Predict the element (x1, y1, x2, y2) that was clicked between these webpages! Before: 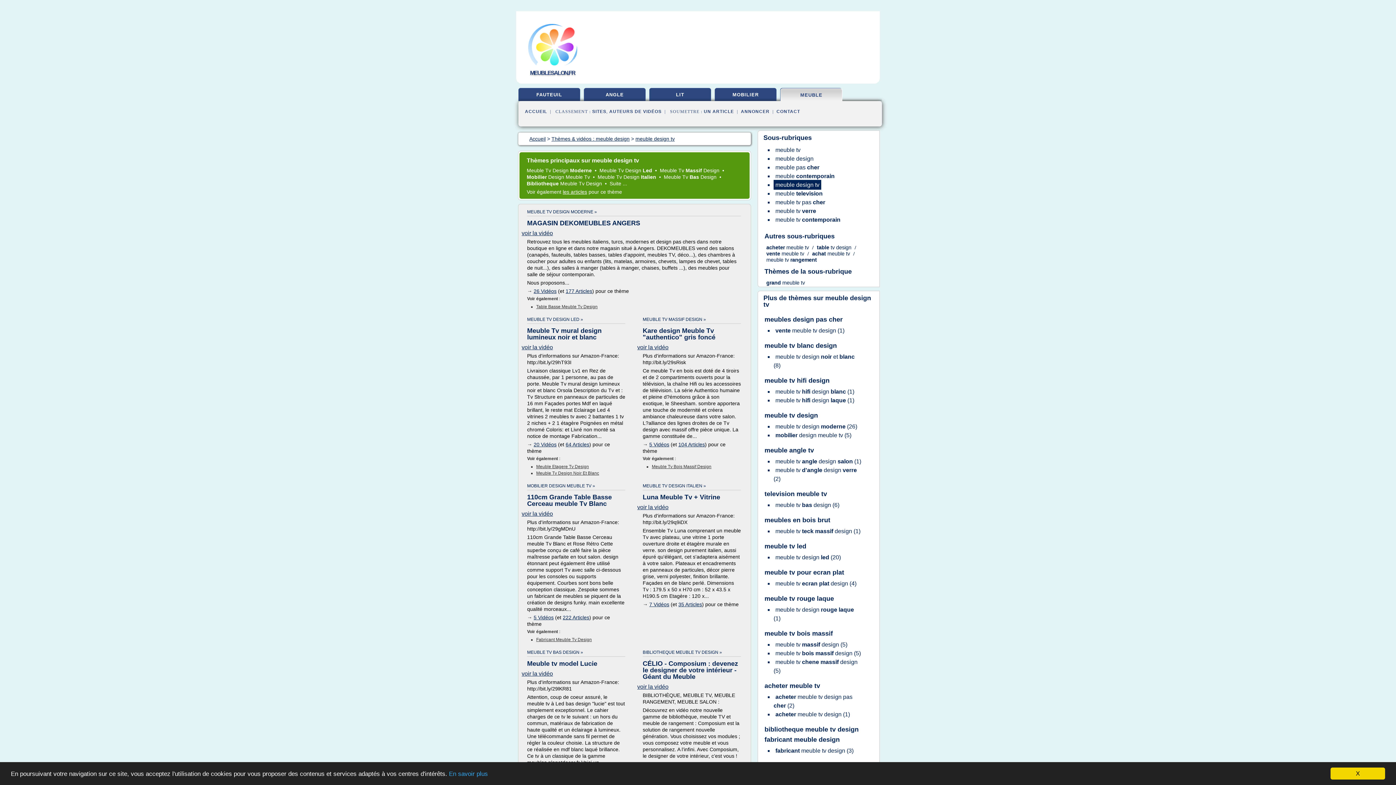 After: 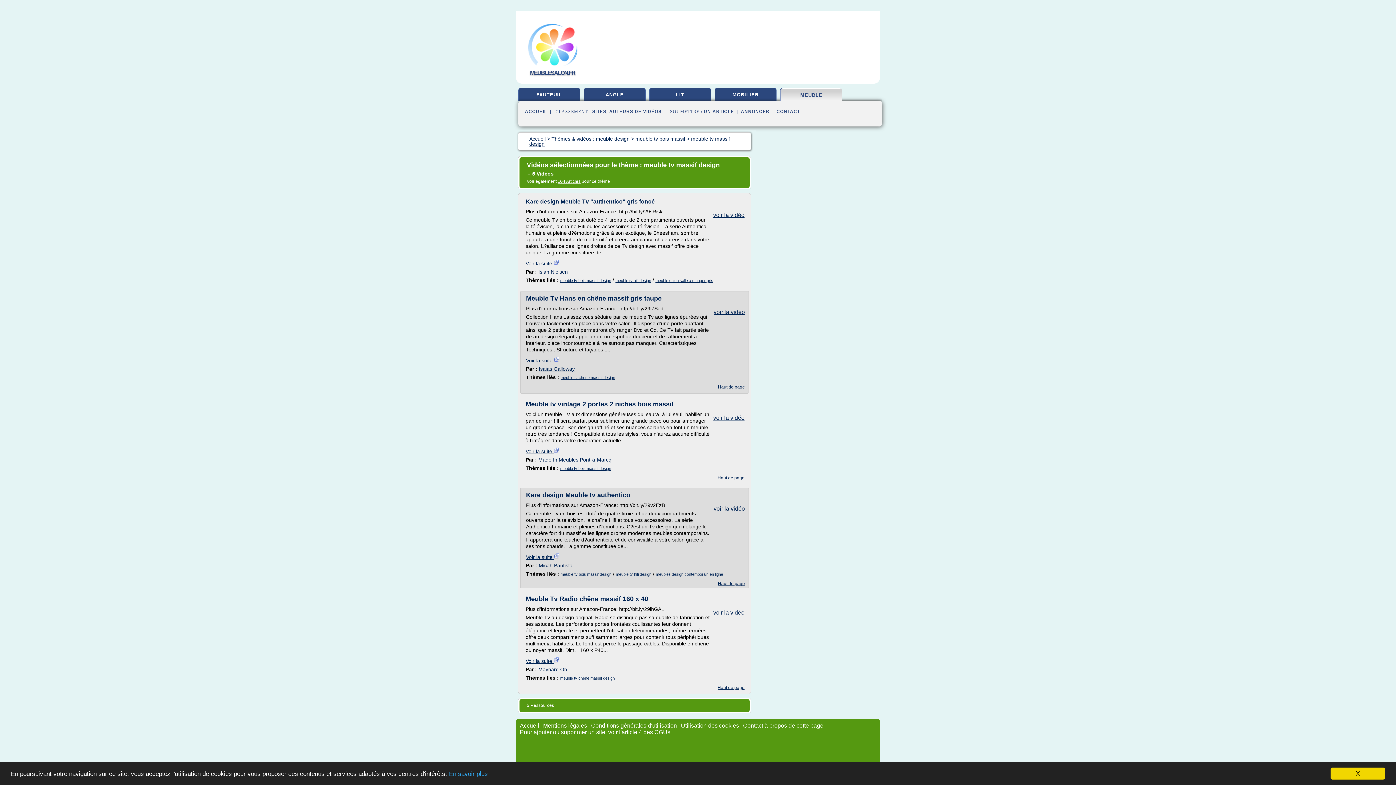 Action: bbox: (649, 441, 669, 447) label: 5 Vidéos